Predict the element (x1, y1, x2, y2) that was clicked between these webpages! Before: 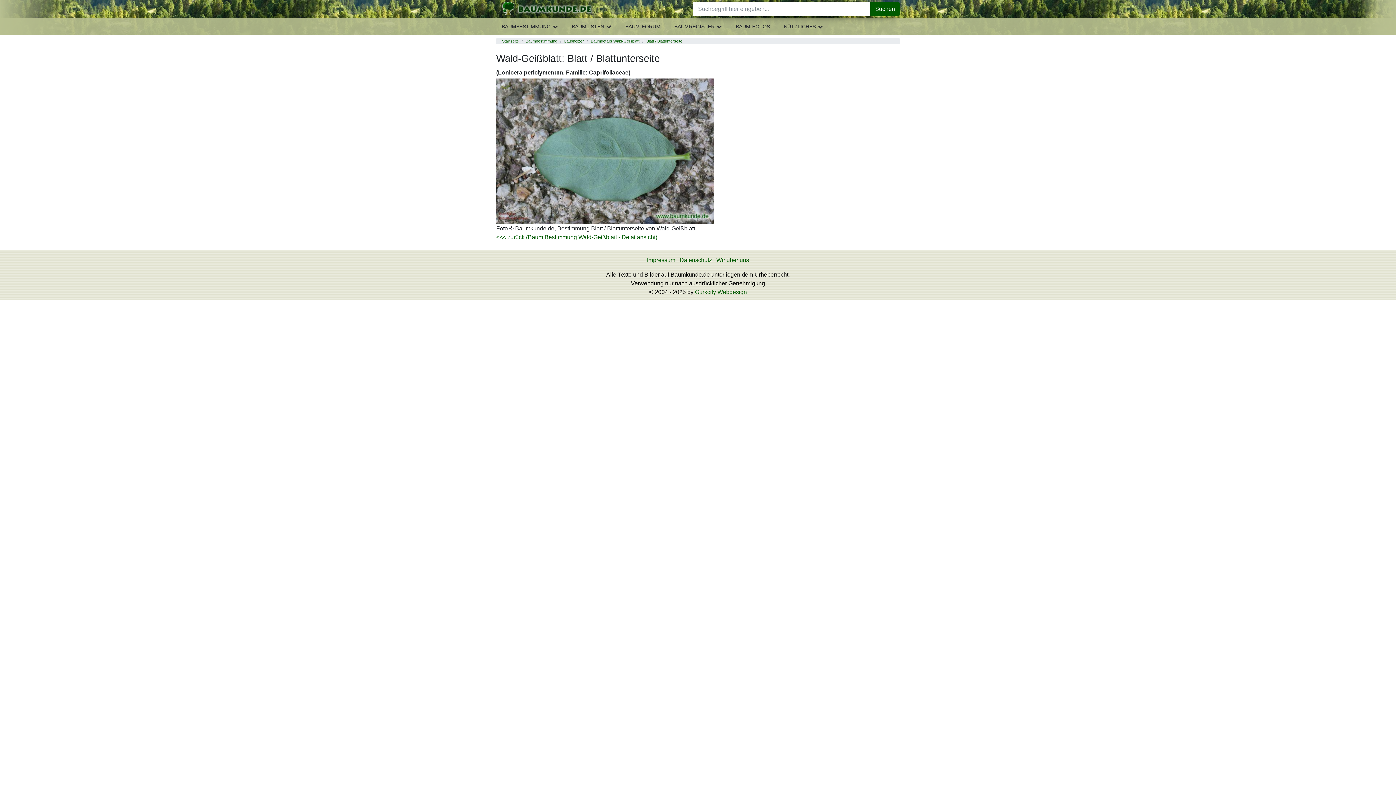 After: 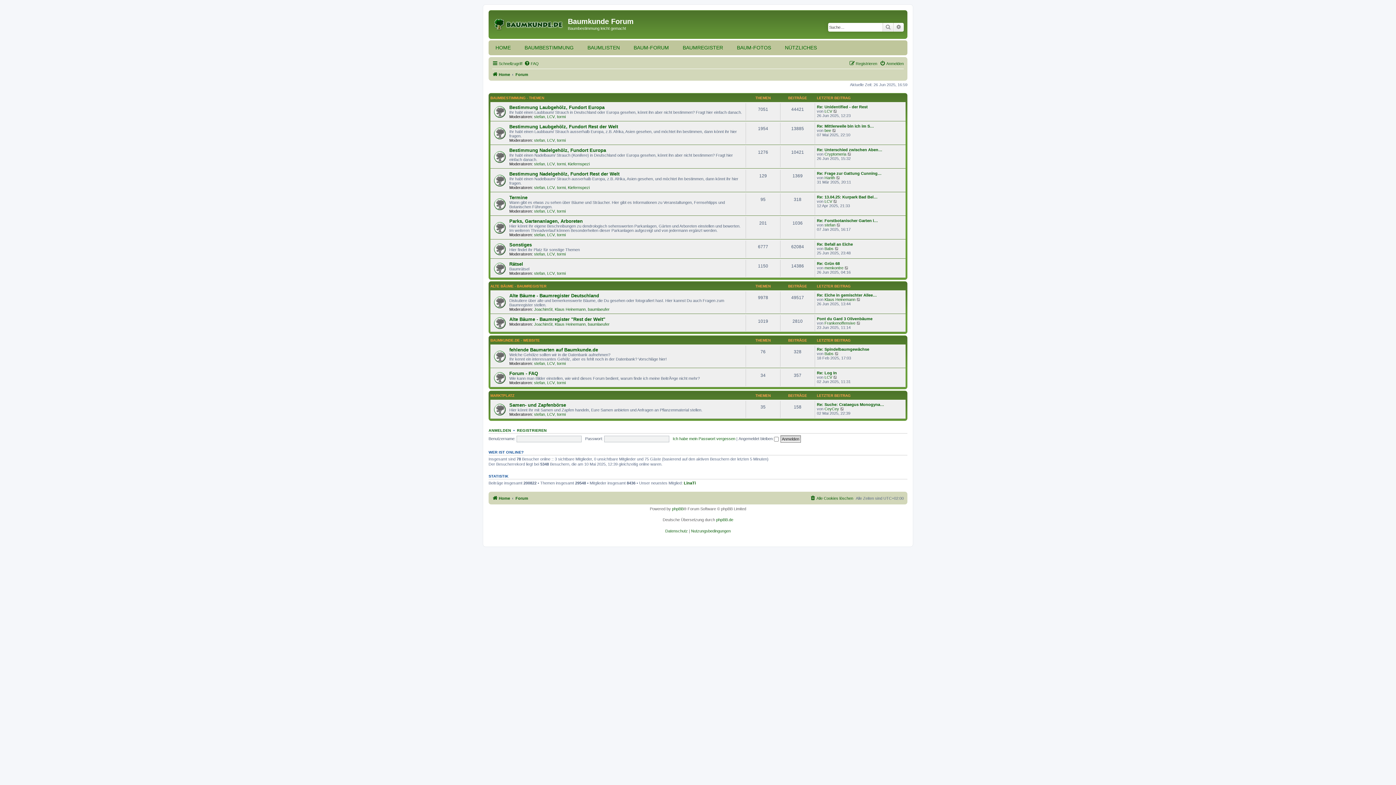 Action: bbox: (618, 18, 667, 34) label: BAUM-FORUM